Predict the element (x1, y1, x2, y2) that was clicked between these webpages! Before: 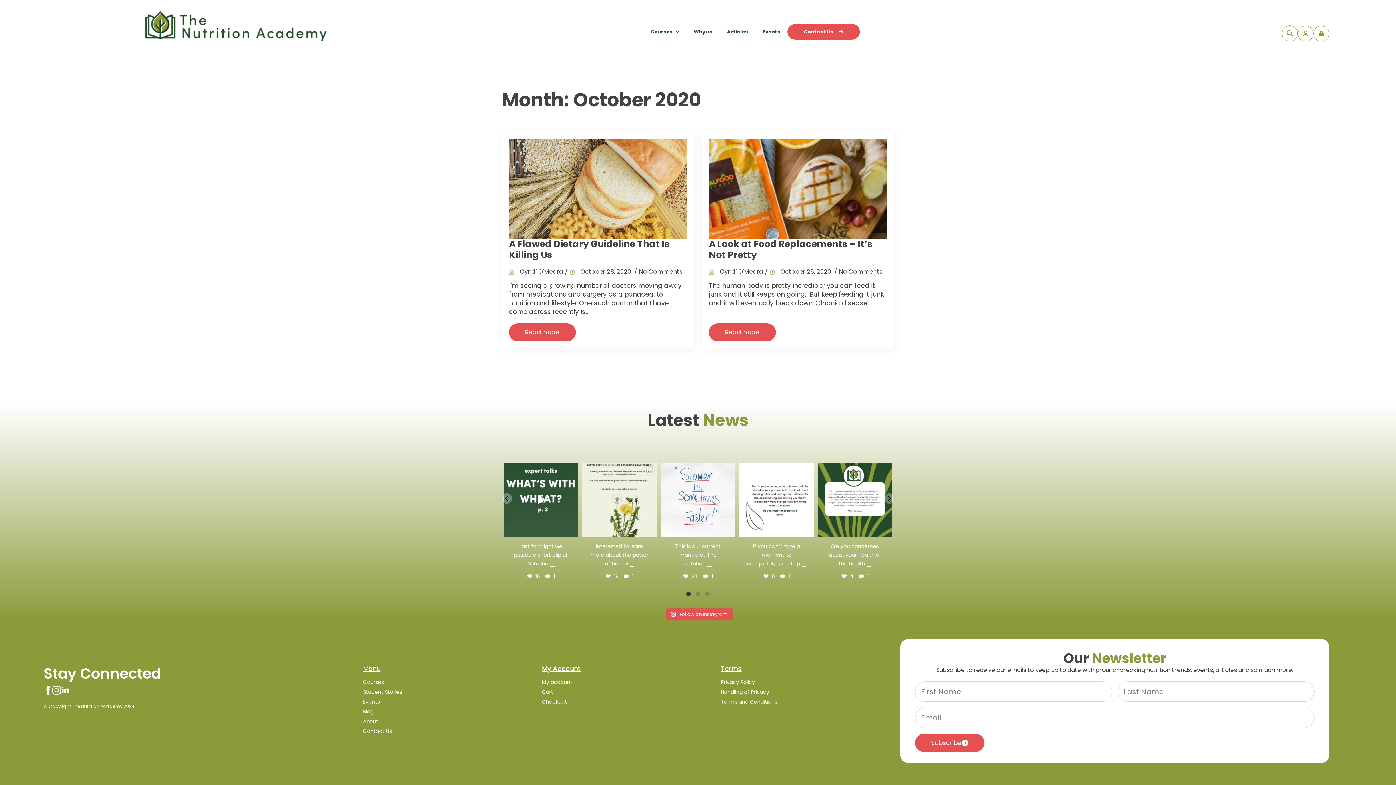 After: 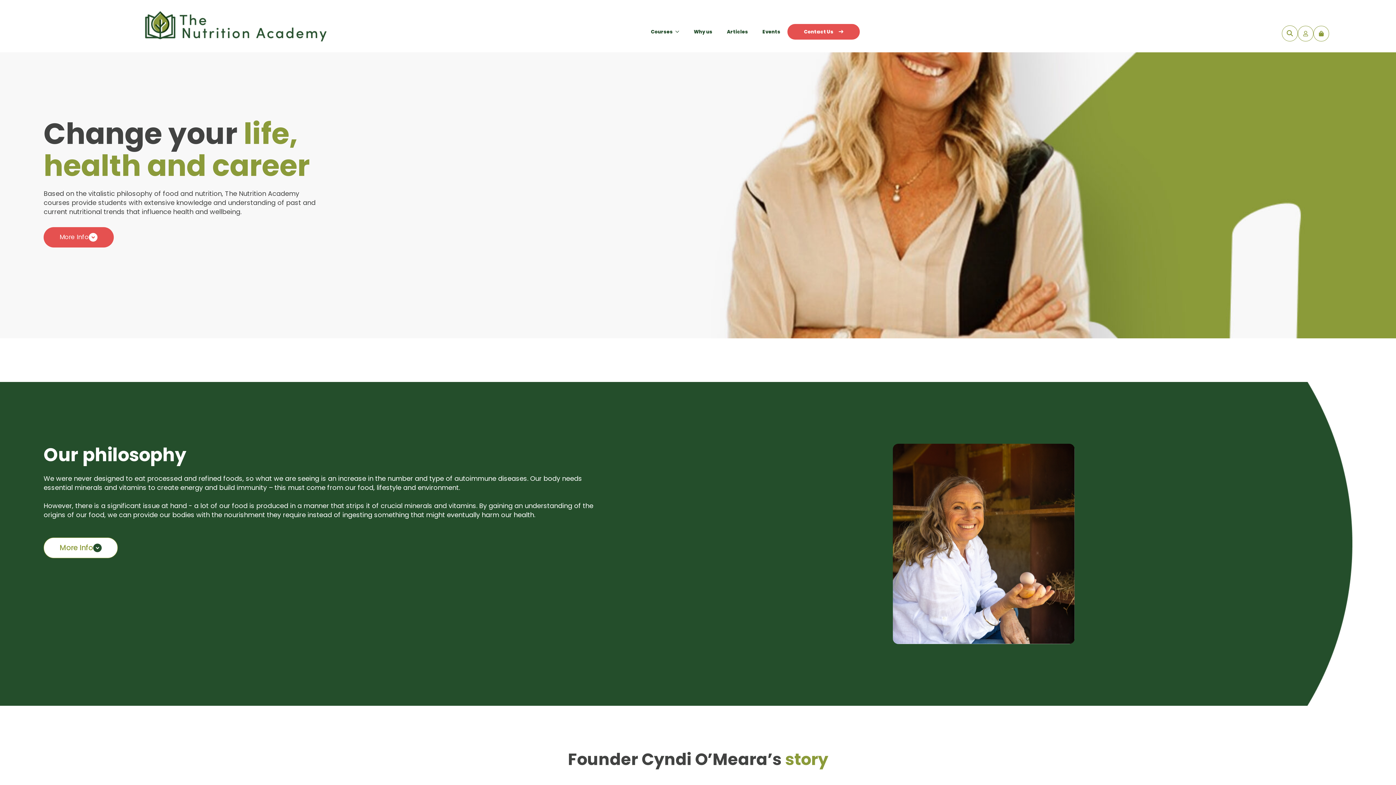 Action: bbox: (363, 717, 542, 727) label: About